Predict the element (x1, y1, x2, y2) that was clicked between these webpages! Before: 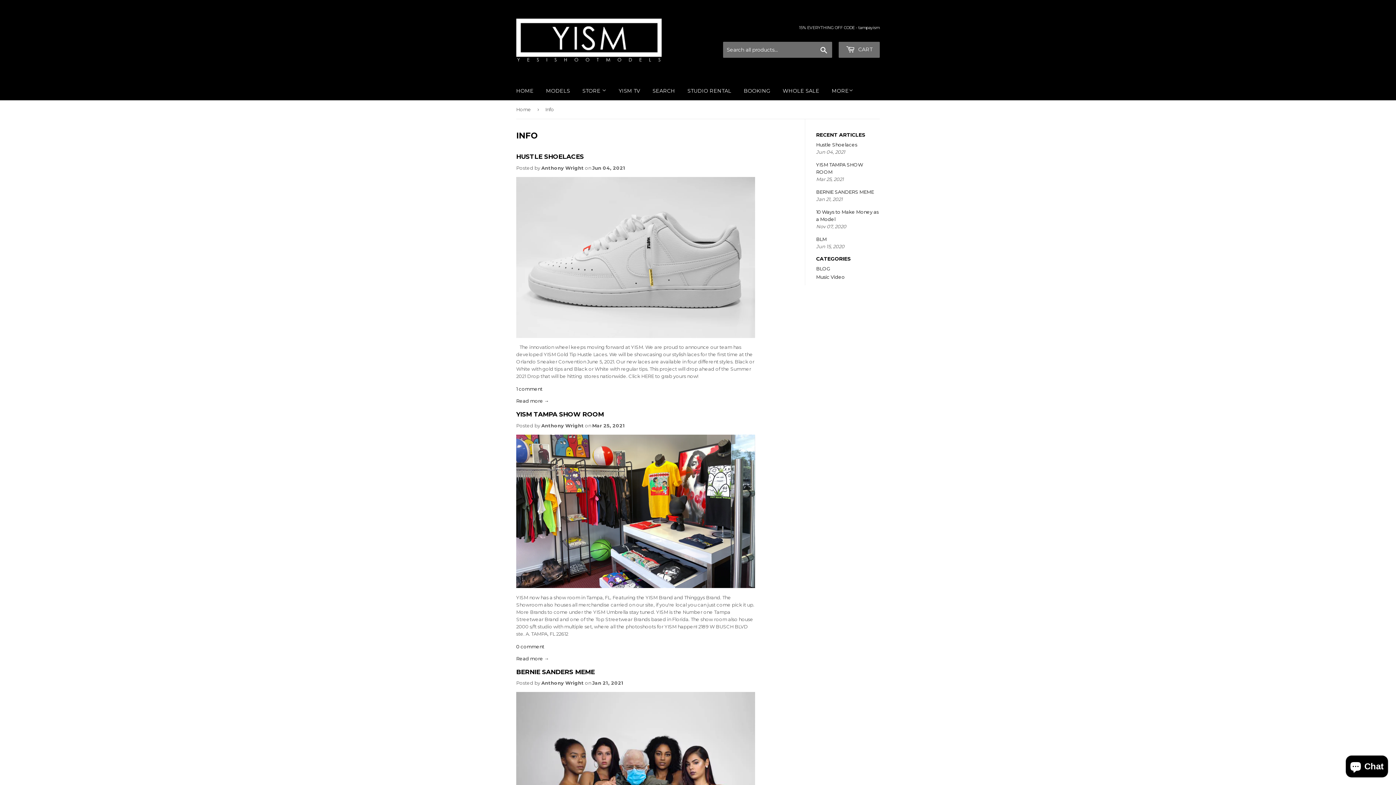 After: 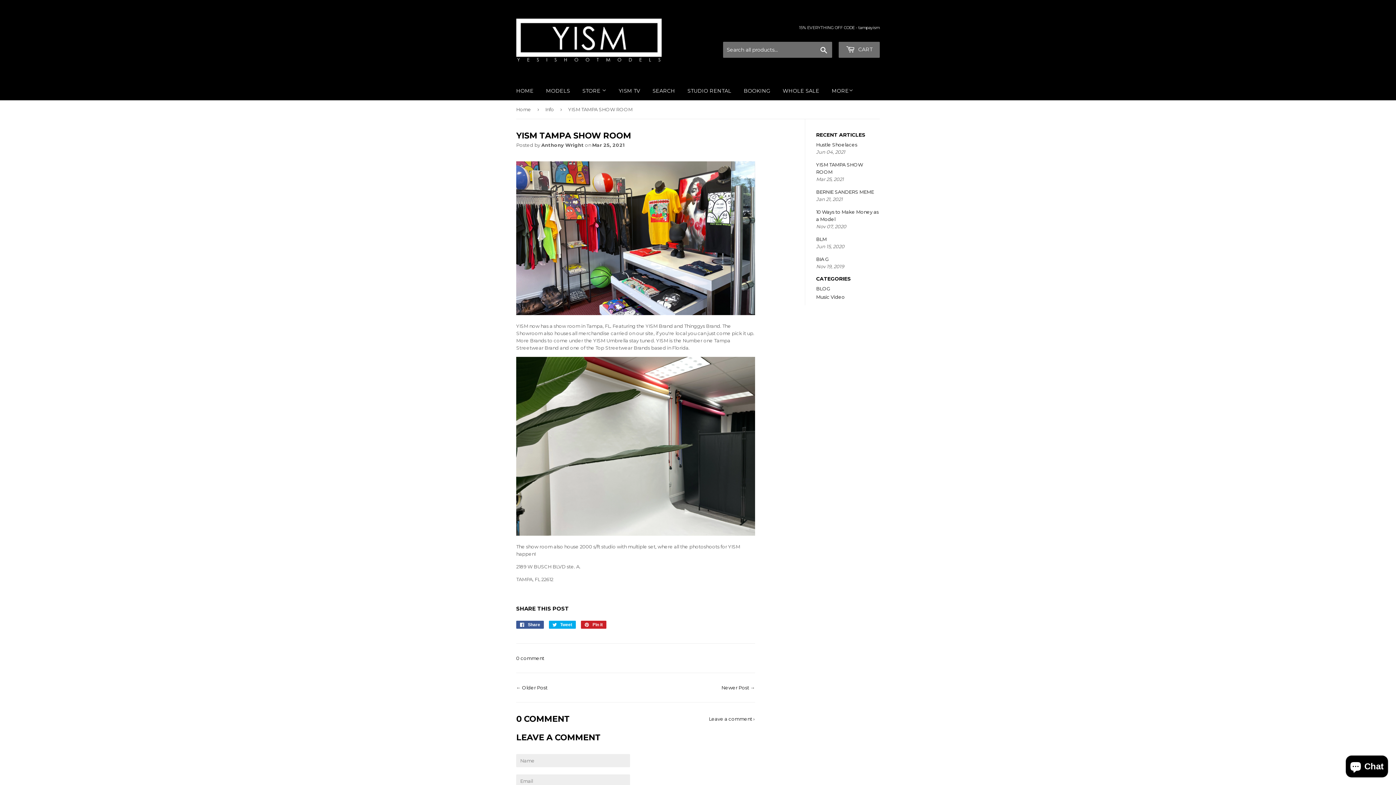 Action: bbox: (516, 410, 604, 418) label: YISM TAMPA SHOW ROOM